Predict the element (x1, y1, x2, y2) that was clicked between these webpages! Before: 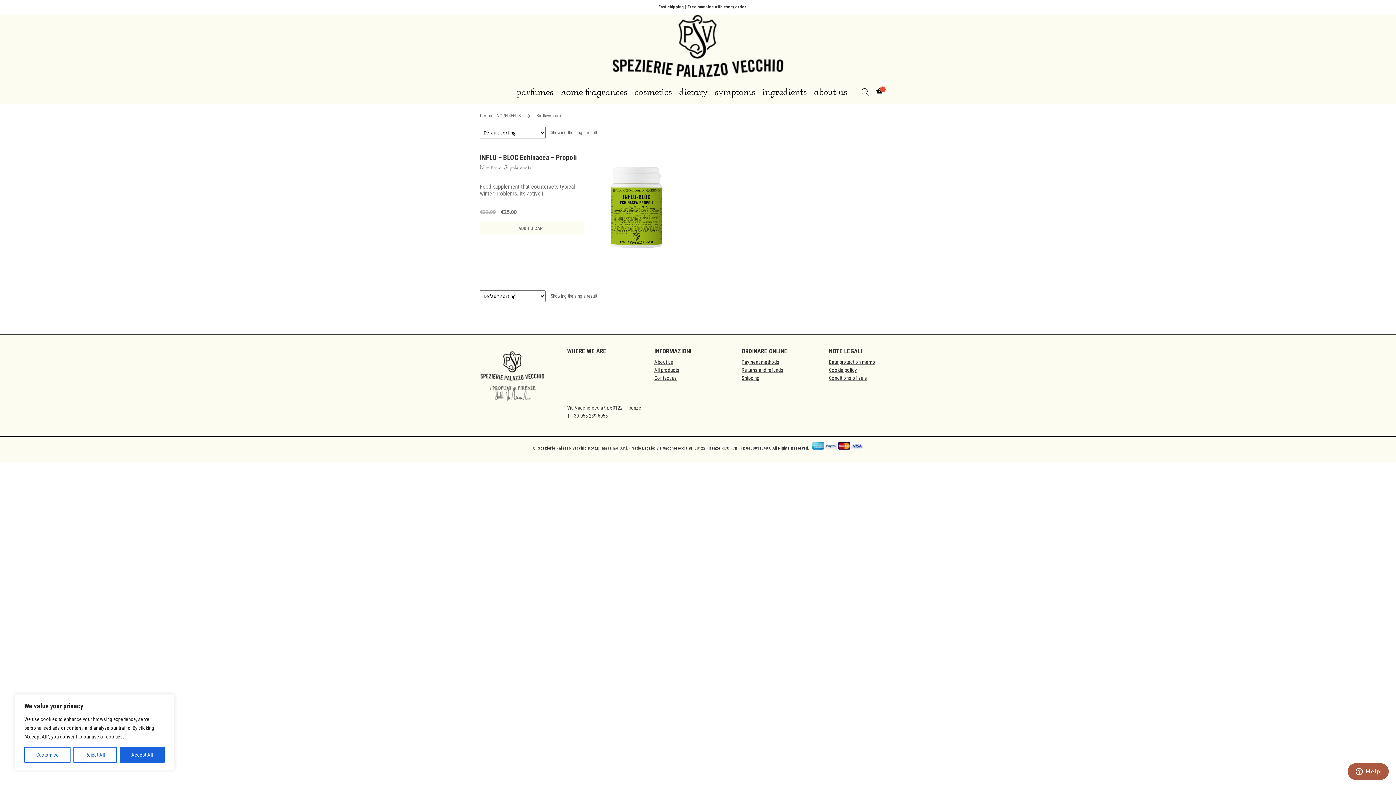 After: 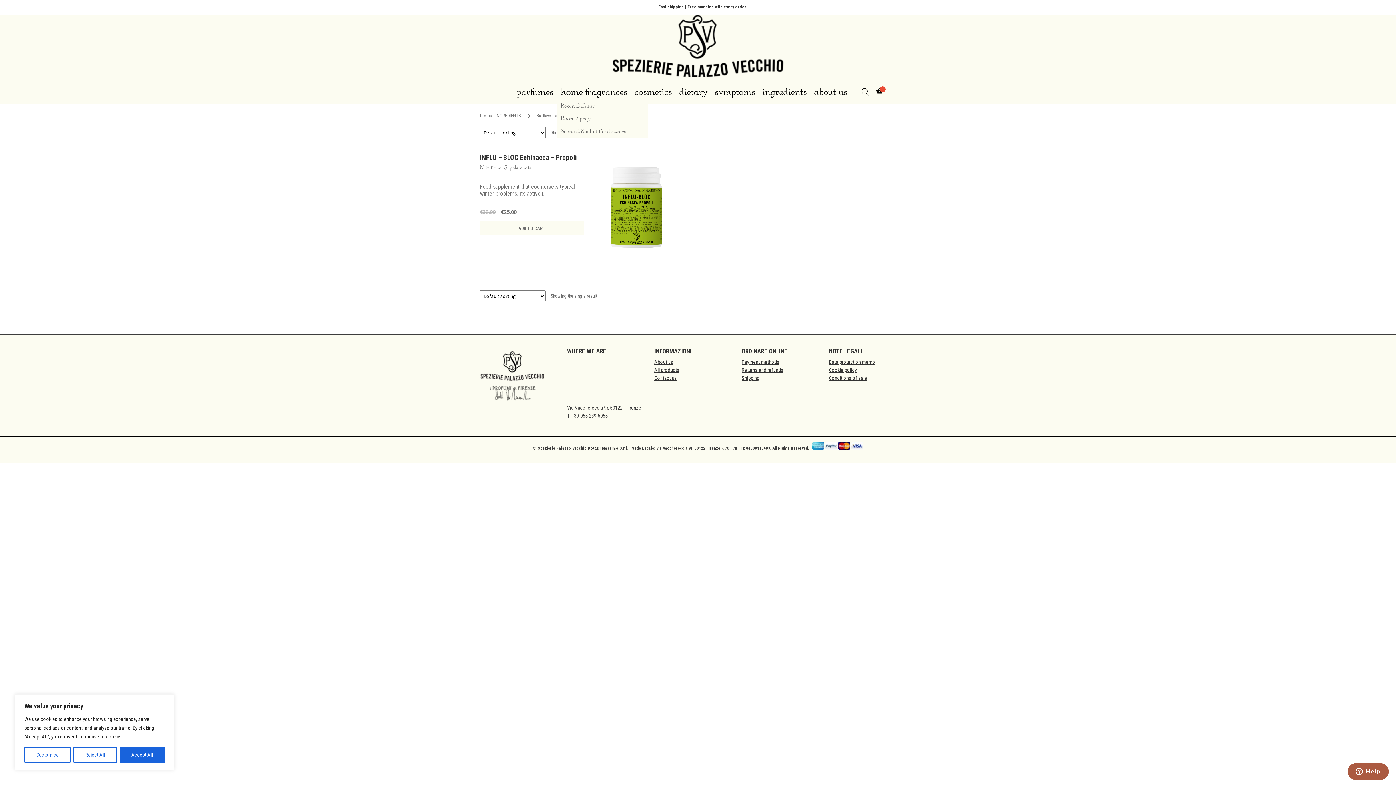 Action: bbox: (557, 85, 631, 100) label: home fragrances